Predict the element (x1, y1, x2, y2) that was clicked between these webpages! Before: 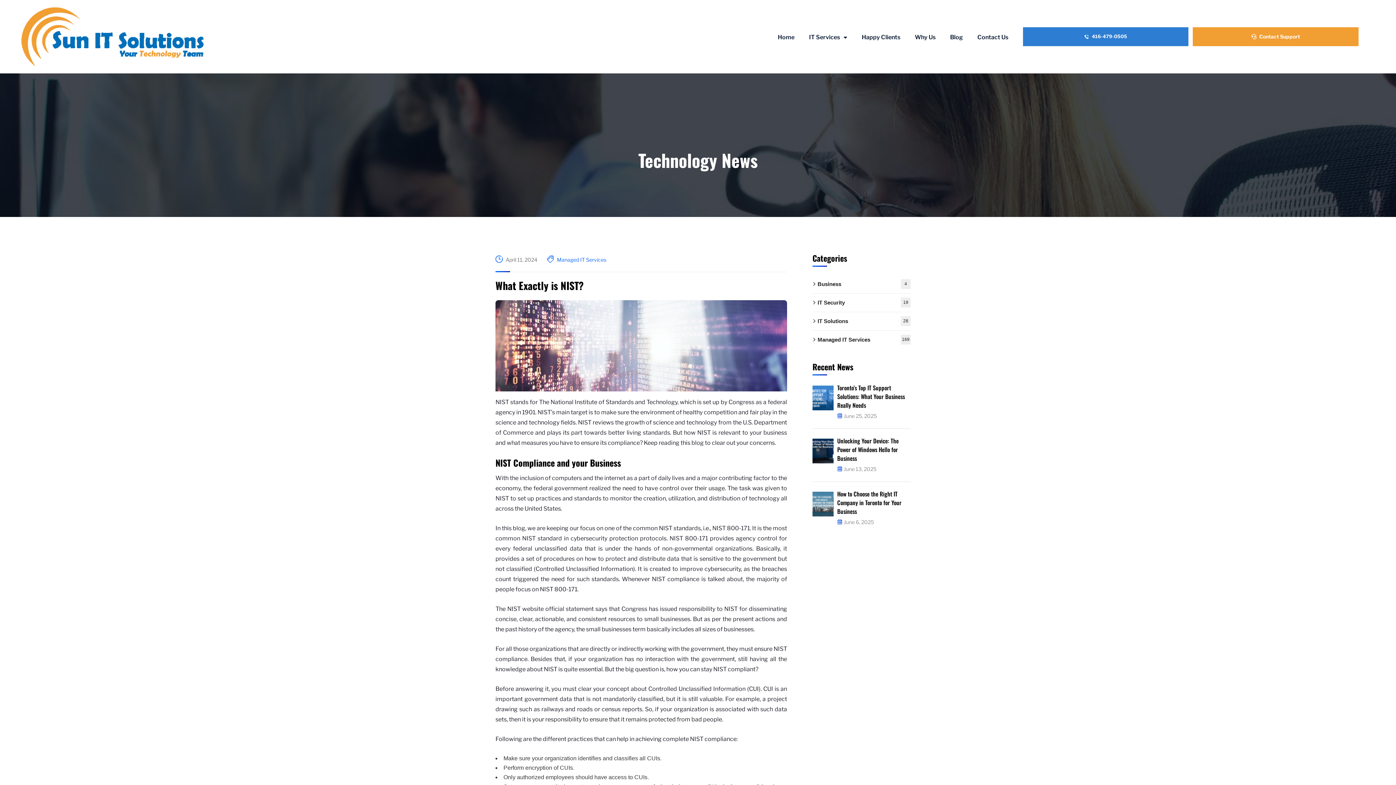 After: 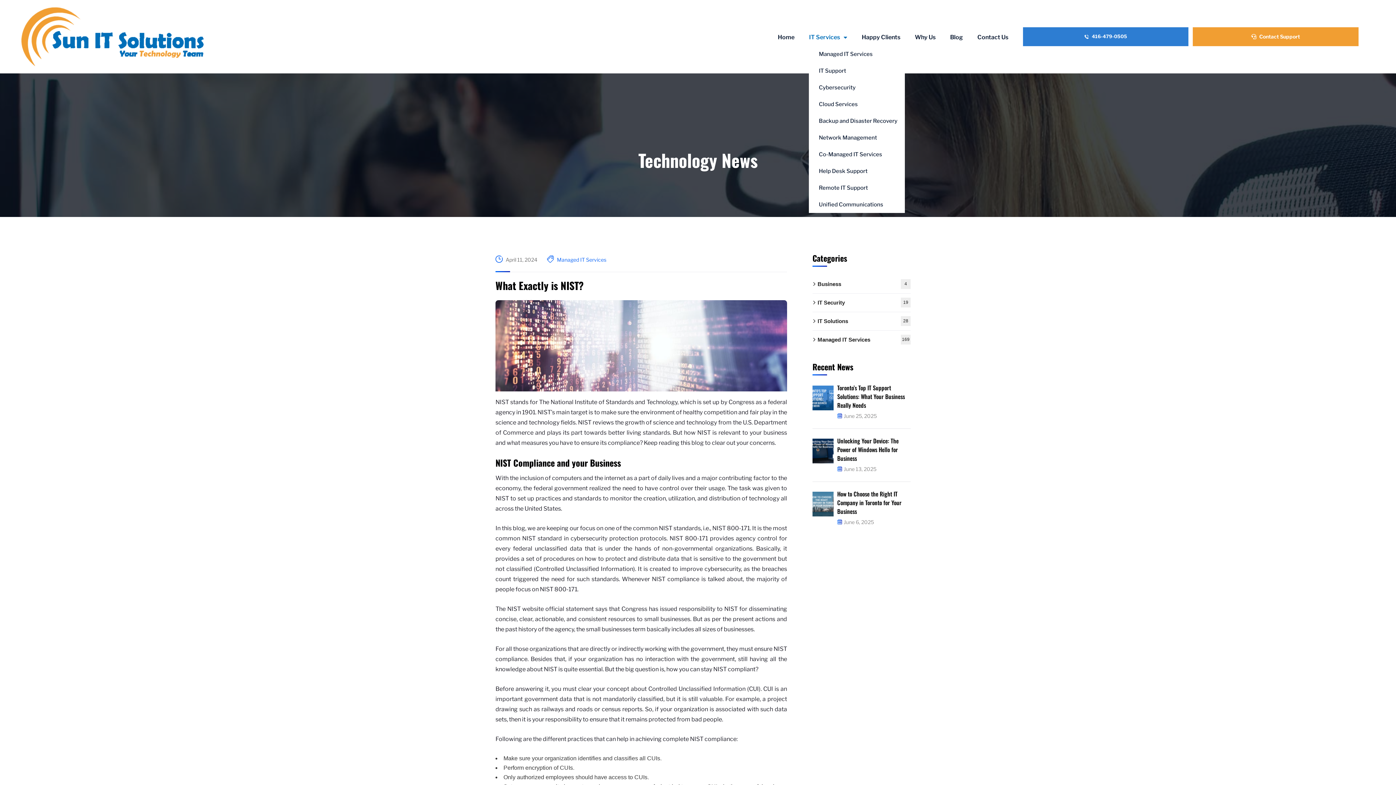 Action: bbox: (802, 28, 854, 45) label: IT Services